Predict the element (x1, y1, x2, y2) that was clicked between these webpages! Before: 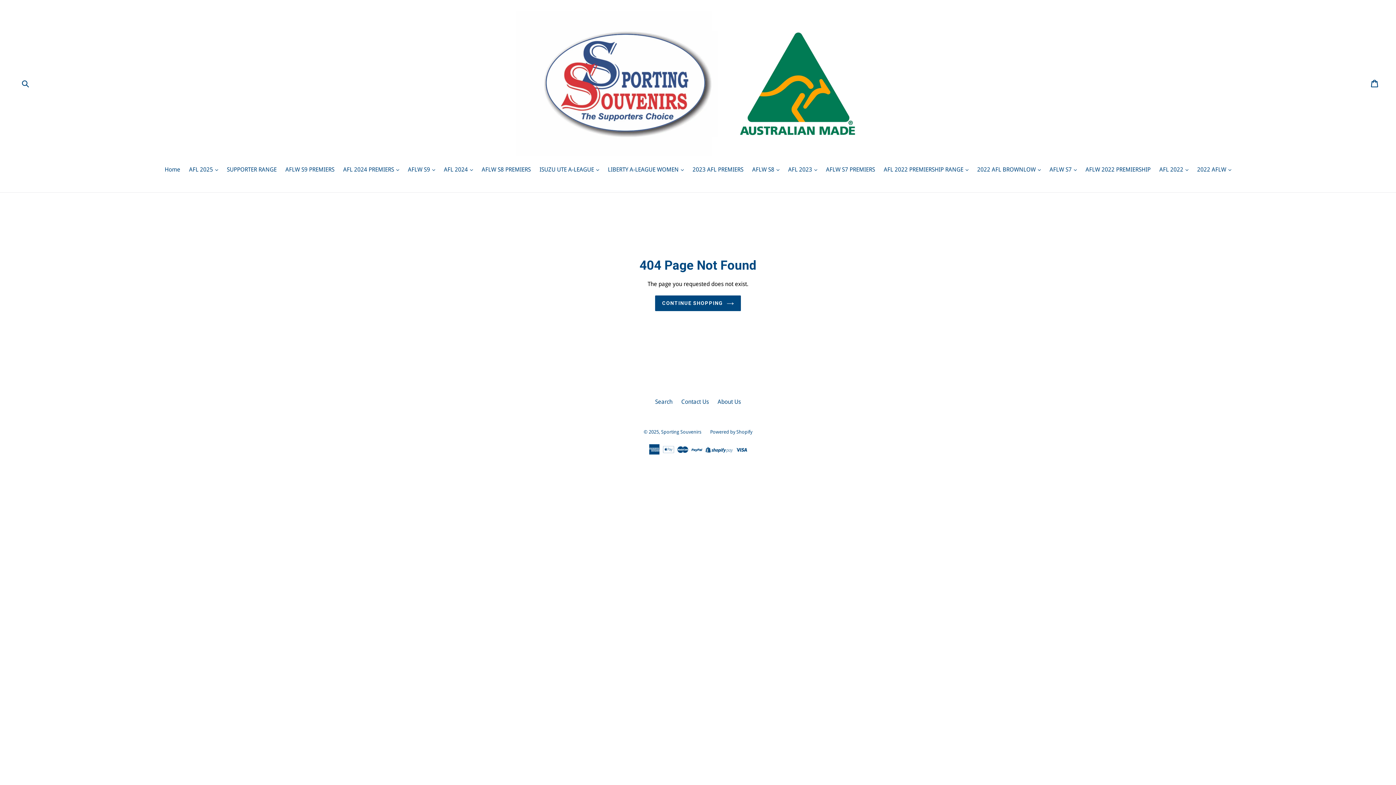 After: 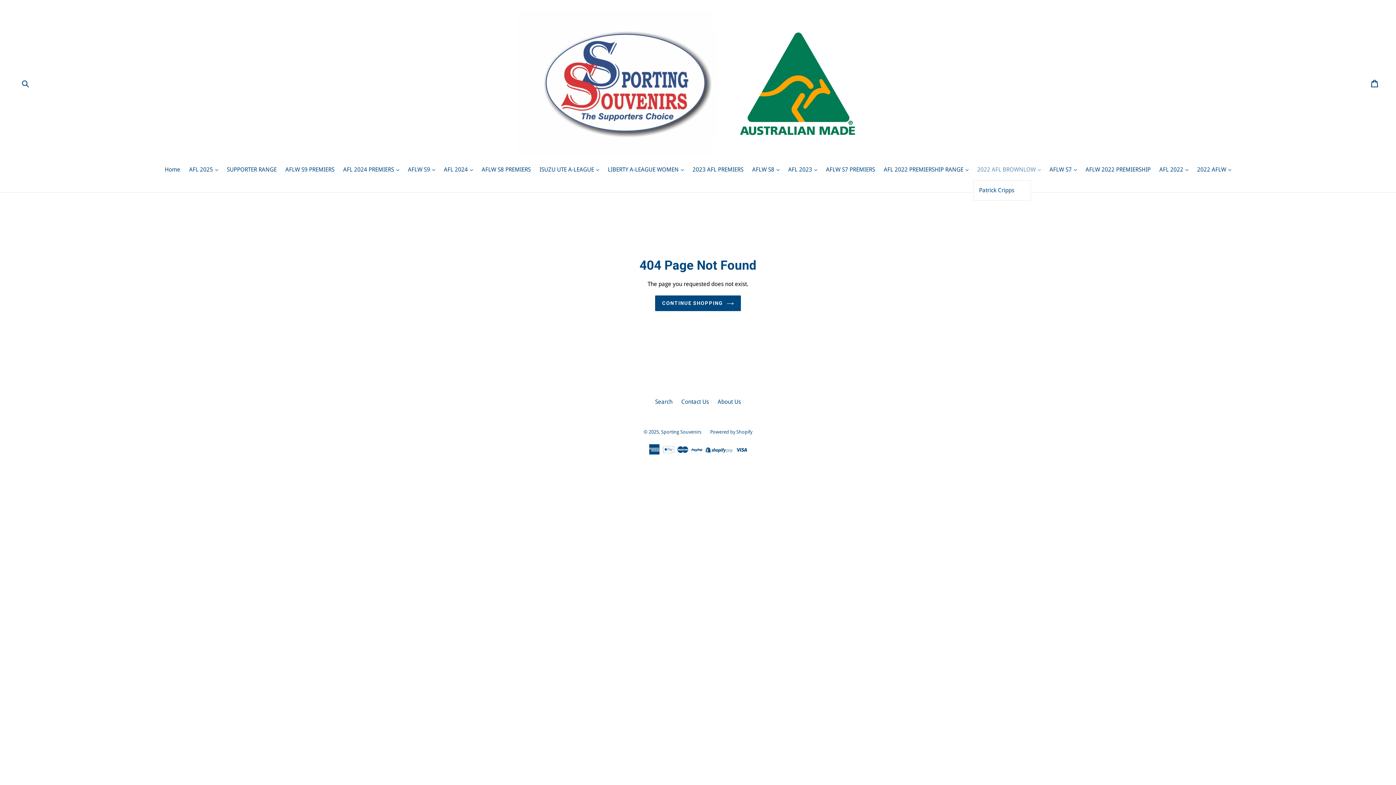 Action: label: 2022 AFL BROWNLOW  bbox: (973, 165, 1044, 175)